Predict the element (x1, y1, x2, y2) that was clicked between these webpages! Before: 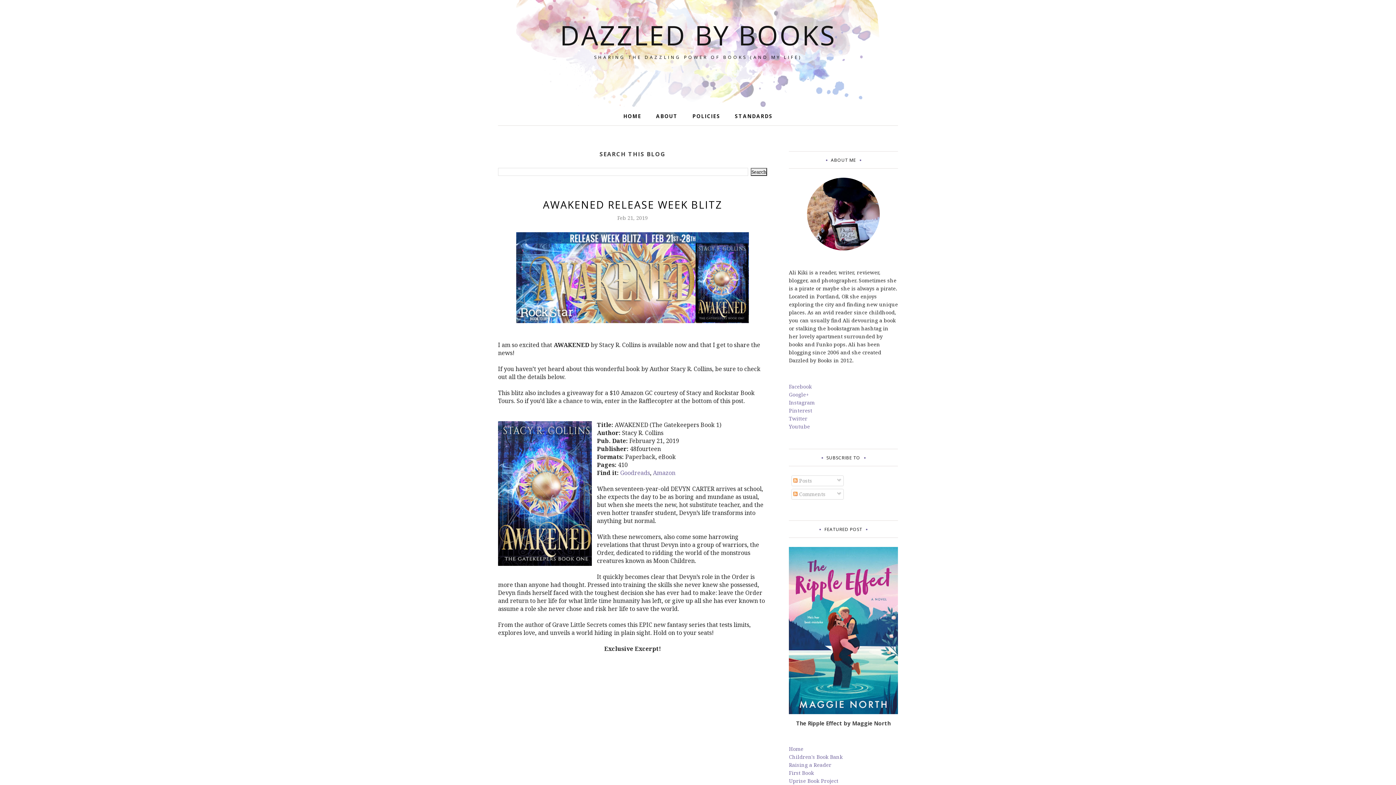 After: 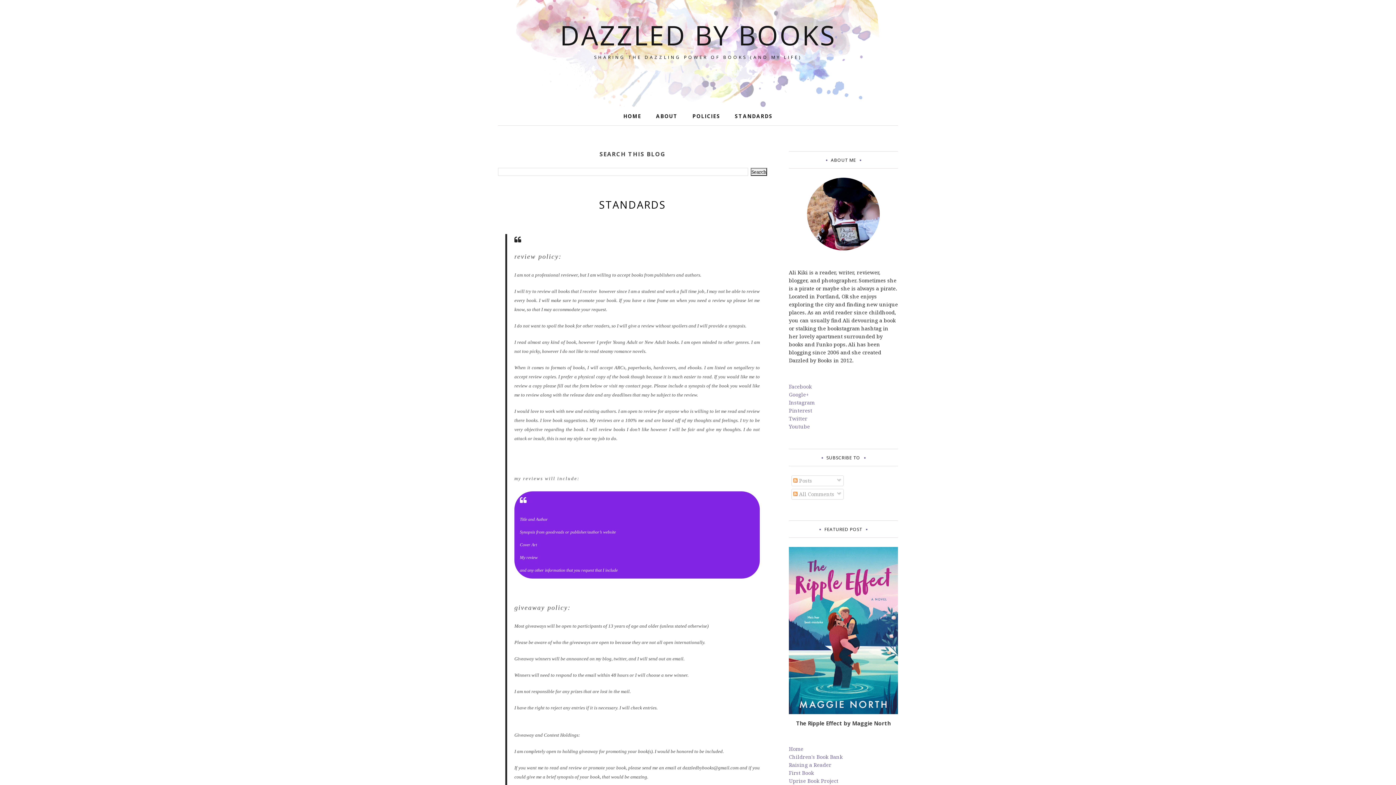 Action: label: STANDARDS bbox: (727, 109, 780, 123)